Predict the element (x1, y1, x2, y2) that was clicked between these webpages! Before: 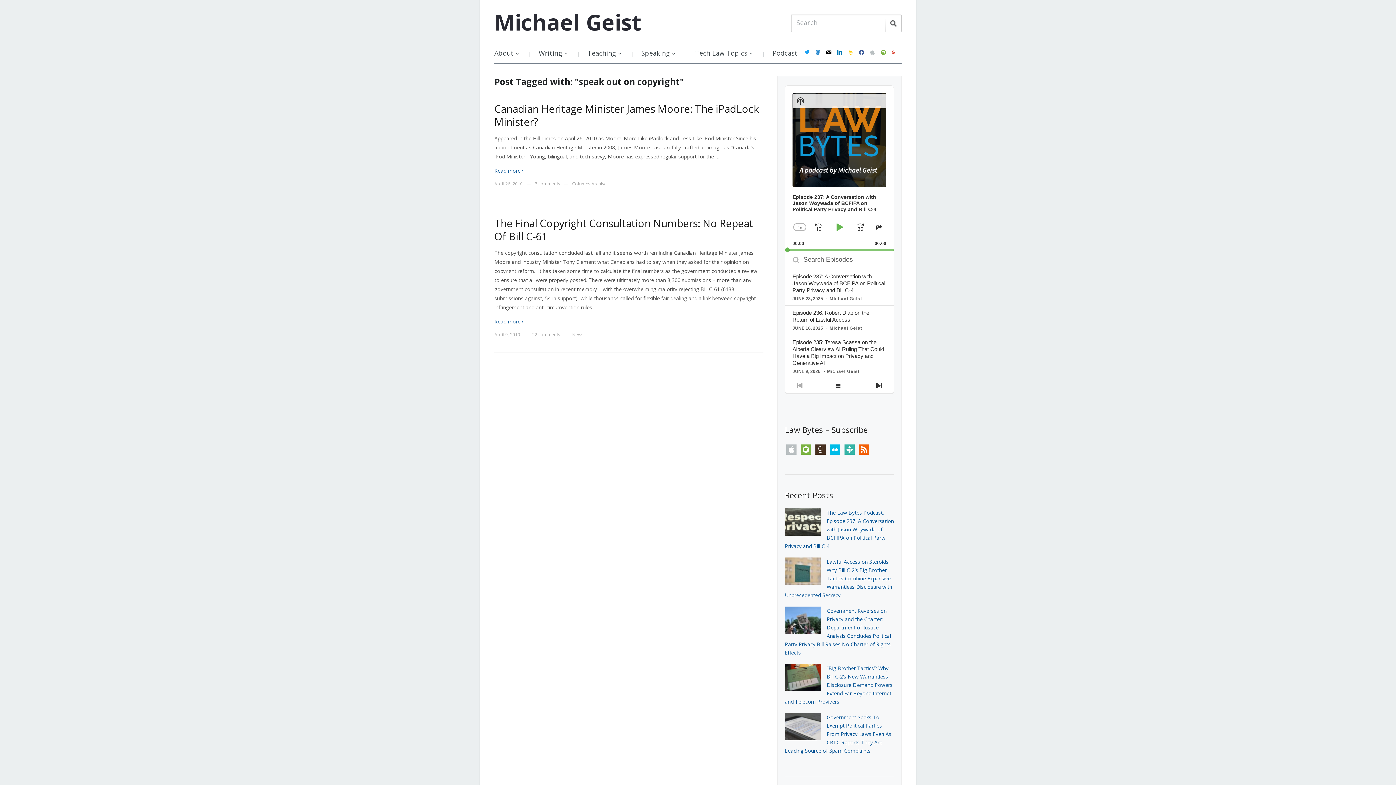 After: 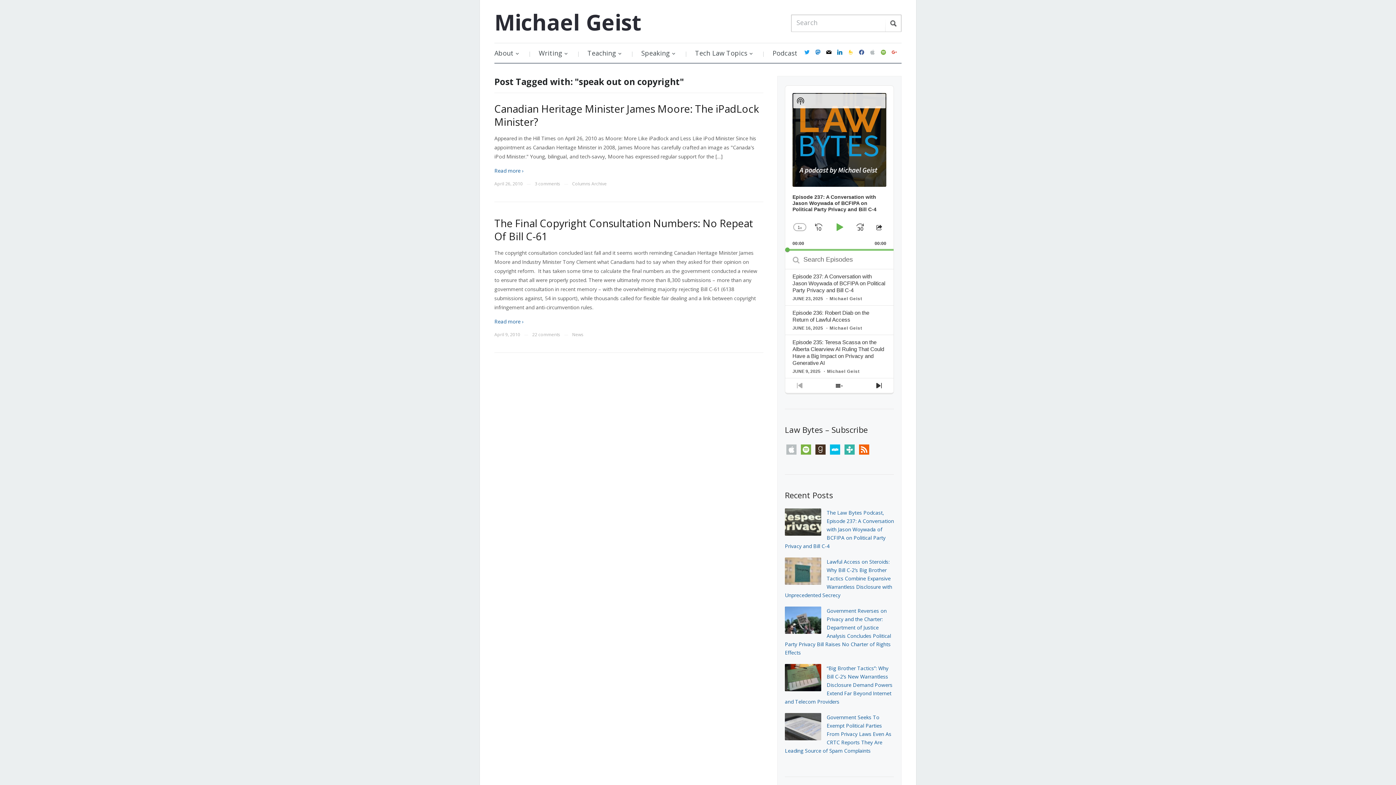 Action: bbox: (853, 220, 867, 234) label: Jump Forward